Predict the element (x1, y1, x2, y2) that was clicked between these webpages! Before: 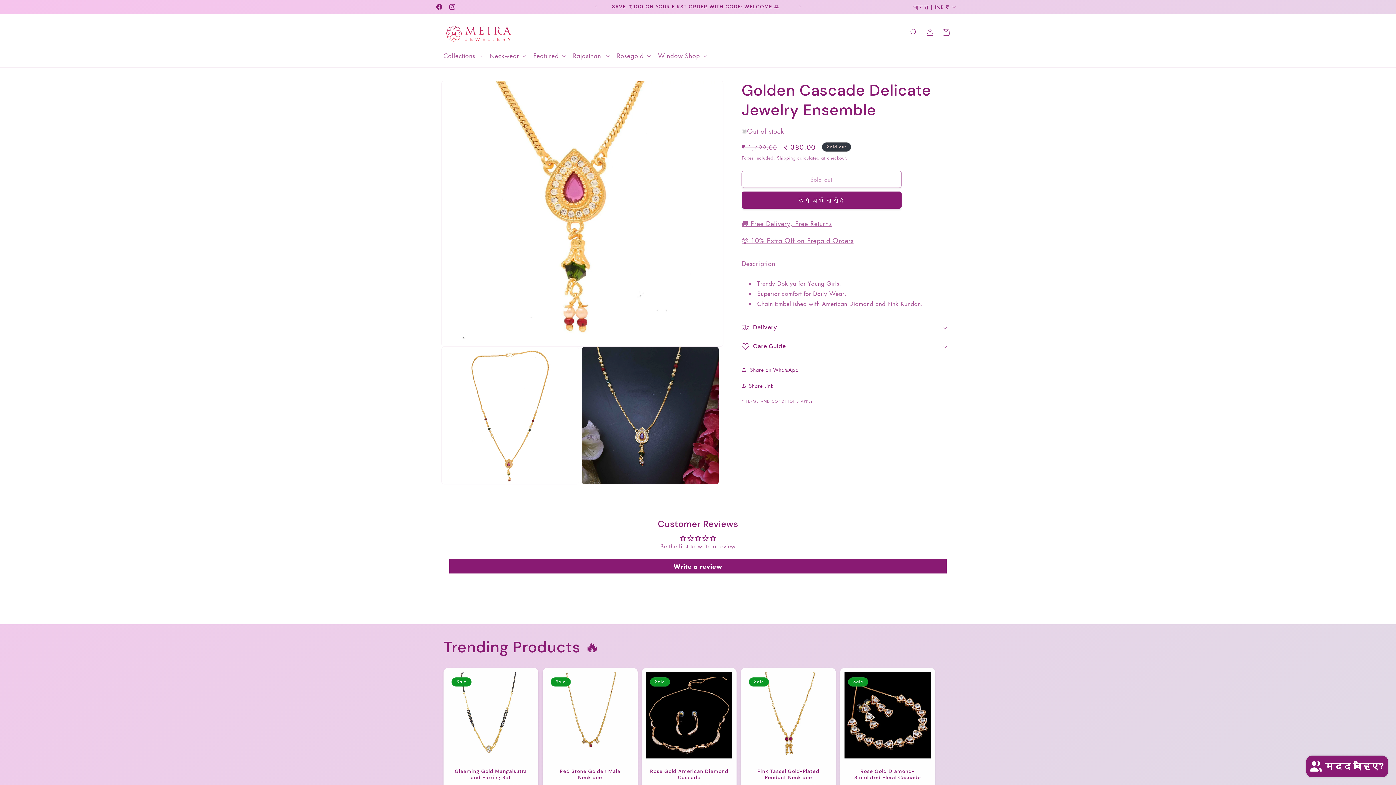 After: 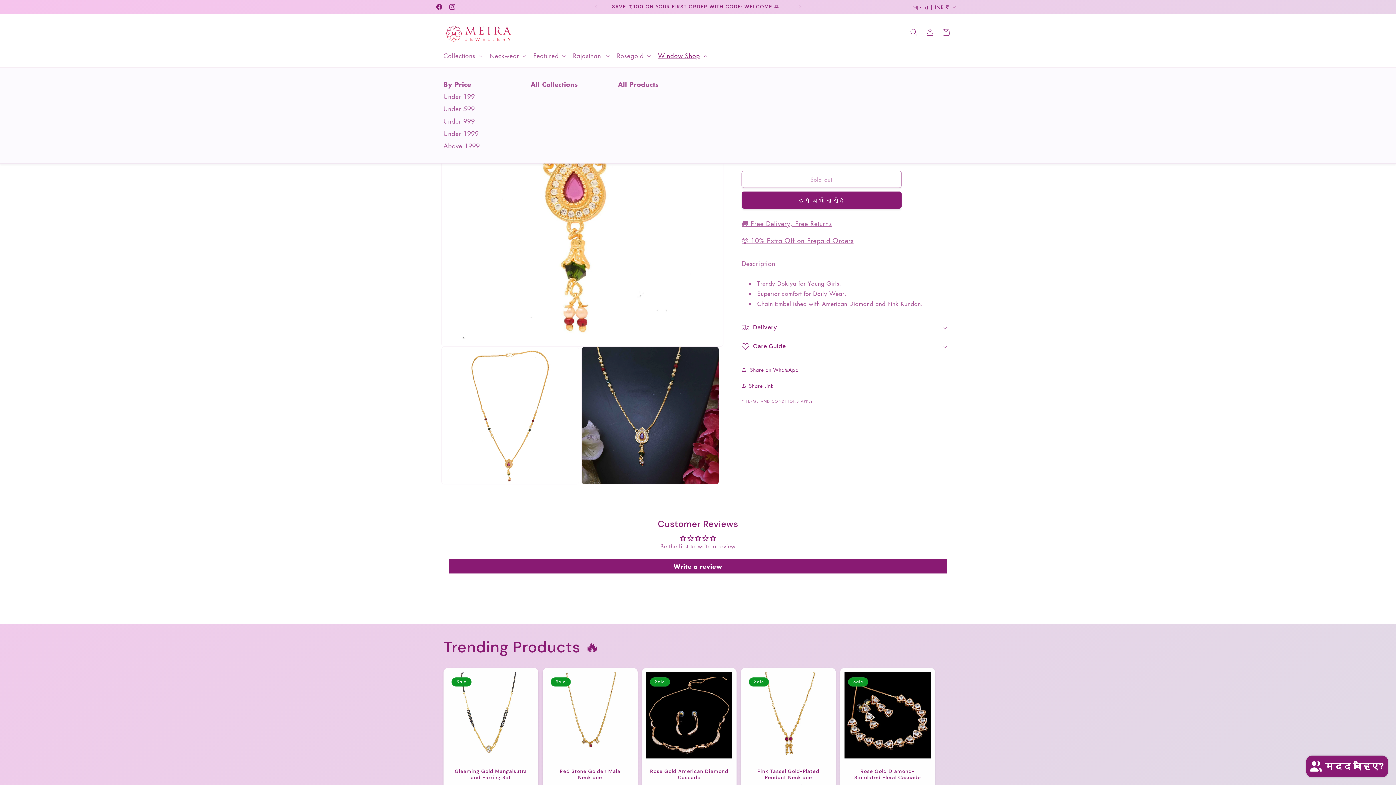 Action: label: Window Shop bbox: (653, 47, 710, 64)